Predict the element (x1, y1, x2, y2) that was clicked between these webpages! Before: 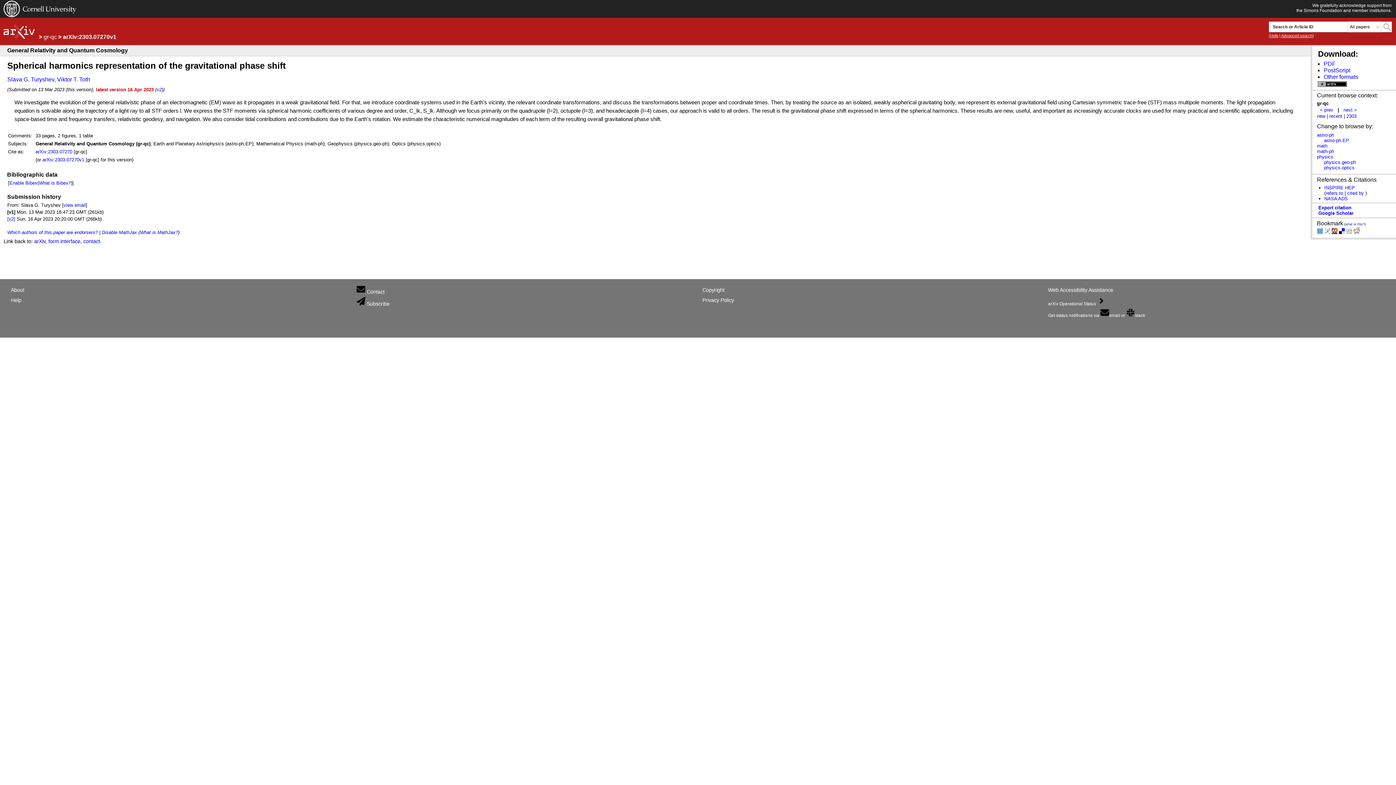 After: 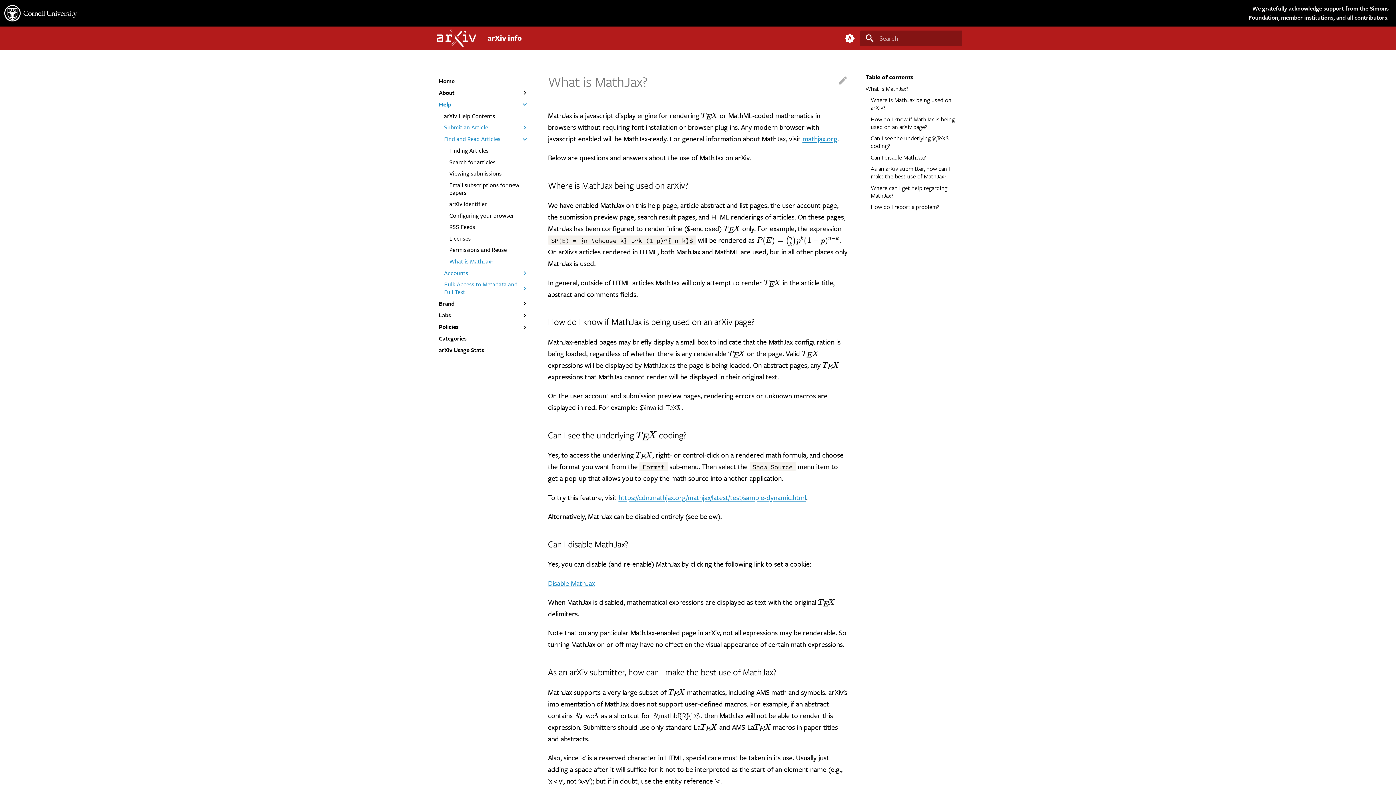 Action: label: What is MathJax? bbox: (140, 229, 178, 235)